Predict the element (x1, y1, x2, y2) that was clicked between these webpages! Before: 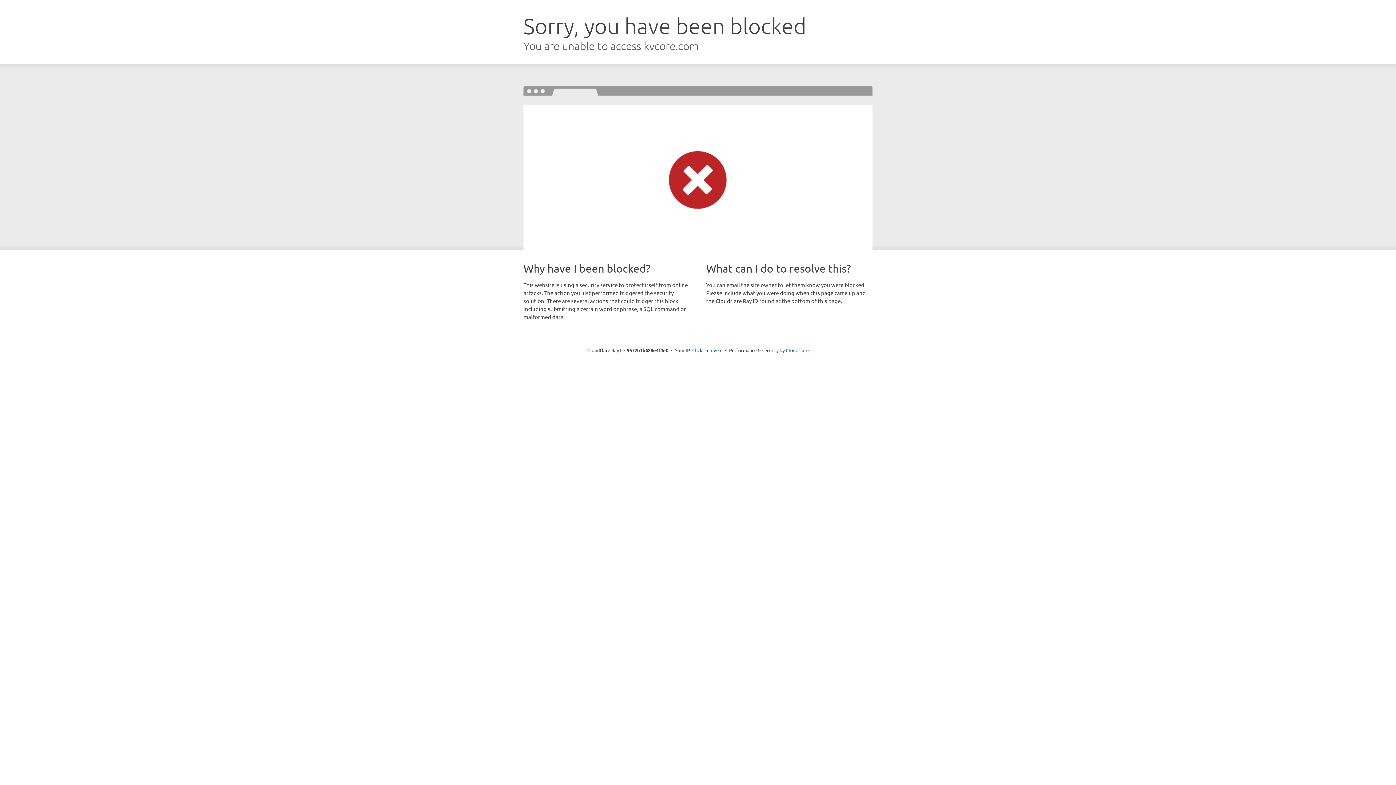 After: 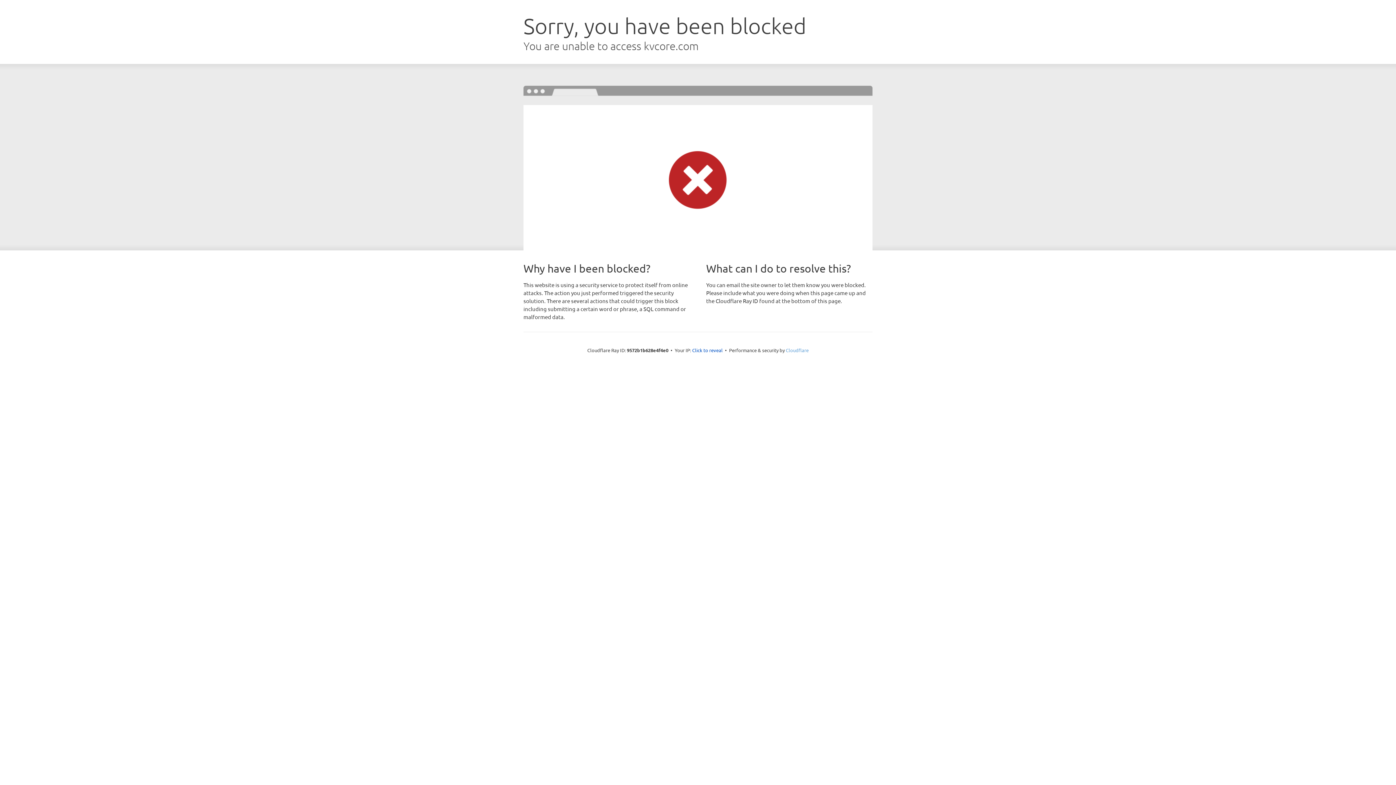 Action: label: Cloudflare bbox: (786, 347, 808, 353)